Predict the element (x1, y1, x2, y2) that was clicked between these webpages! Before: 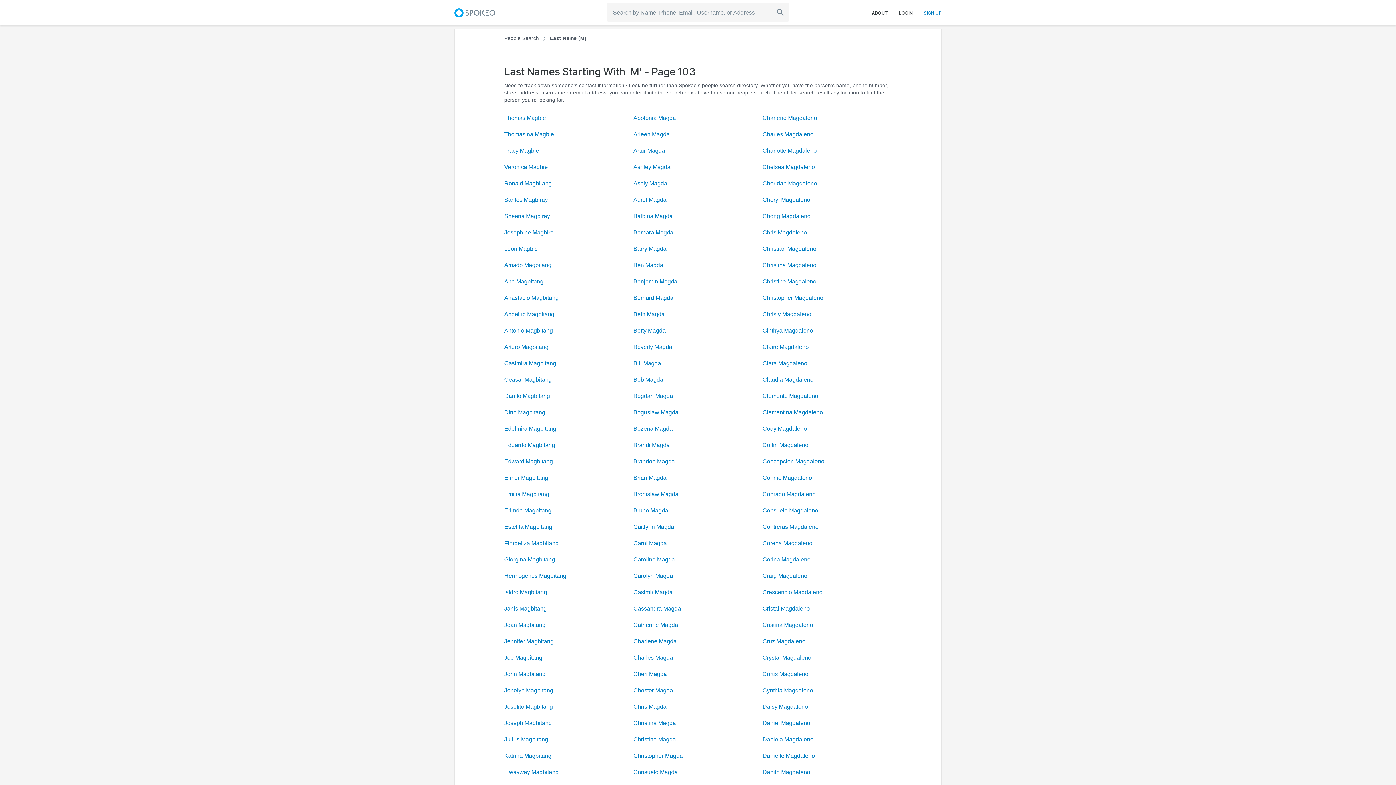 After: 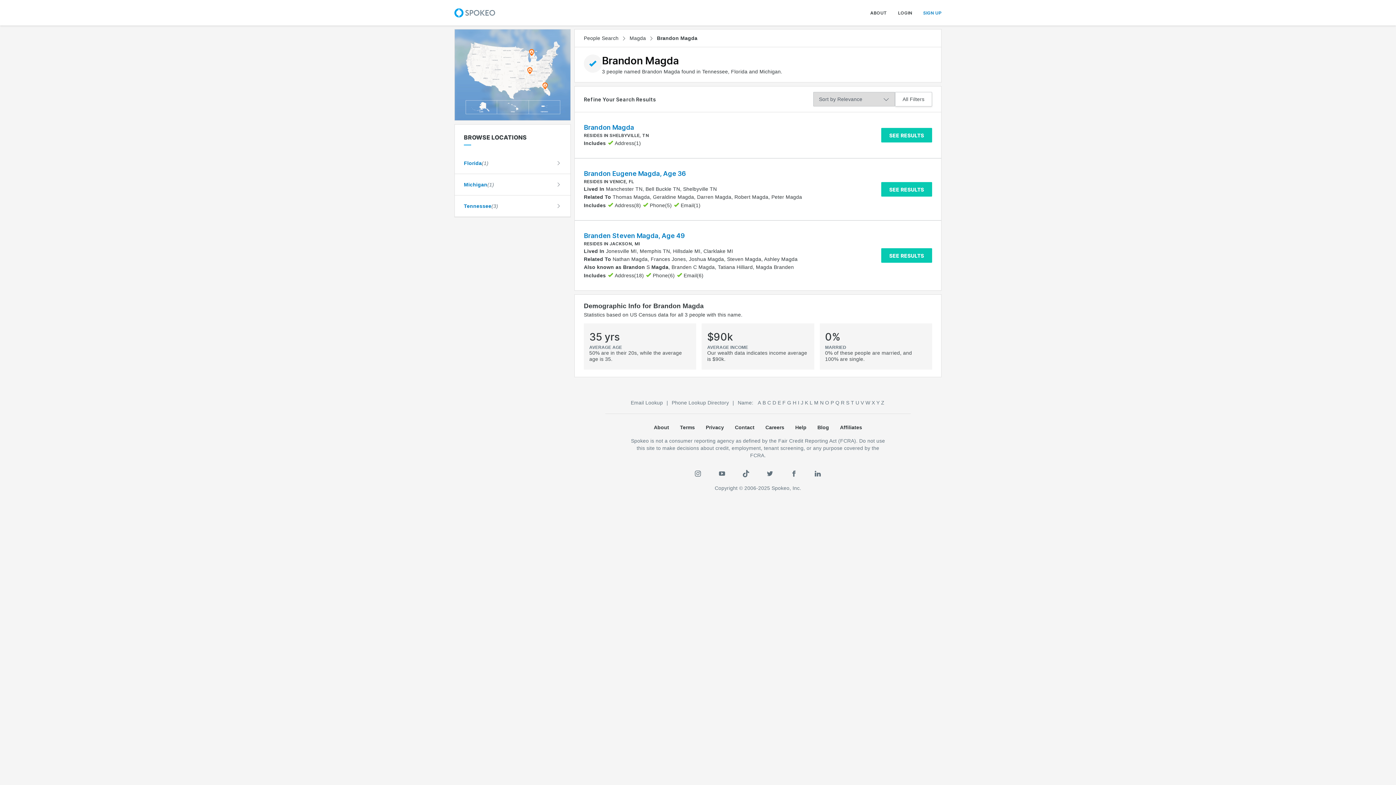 Action: bbox: (633, 458, 675, 465) label: Brandon Magda